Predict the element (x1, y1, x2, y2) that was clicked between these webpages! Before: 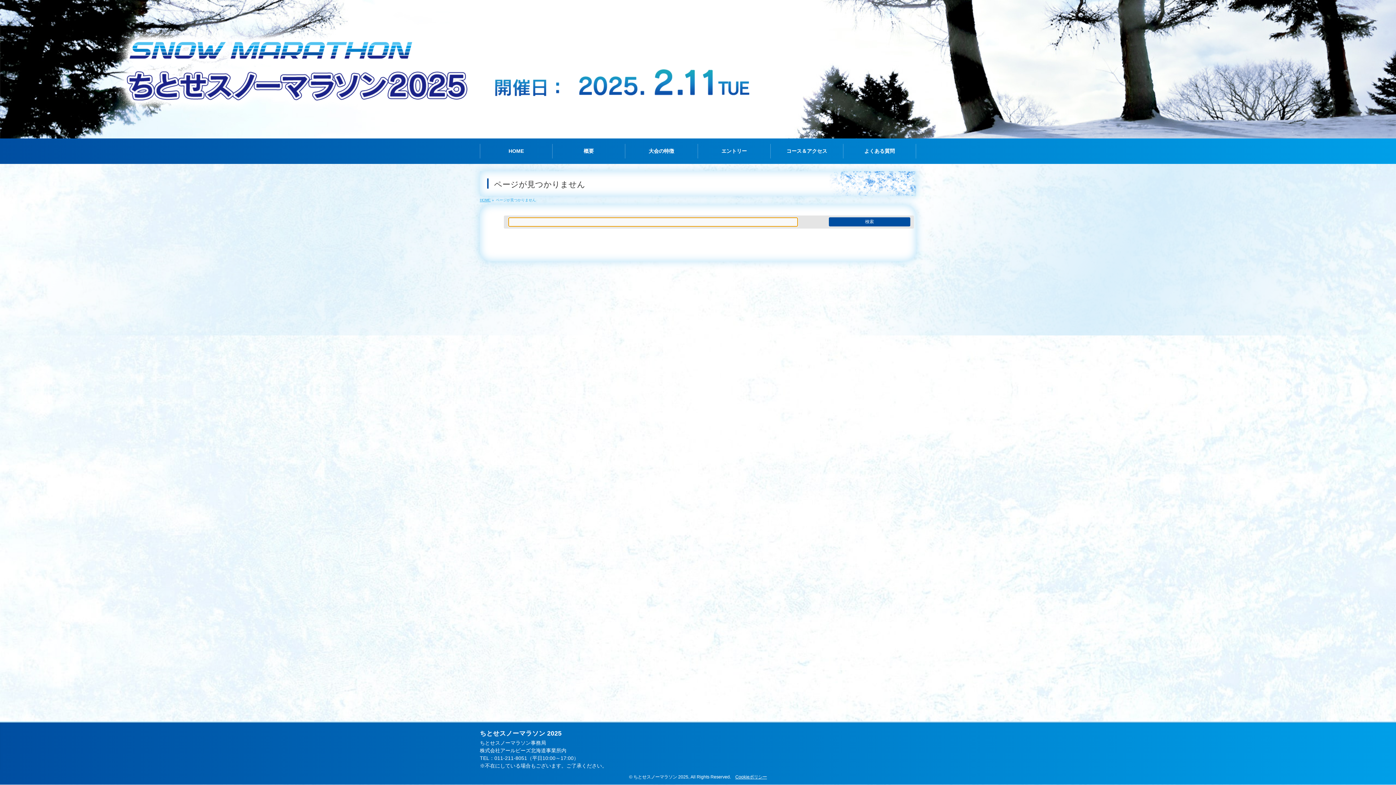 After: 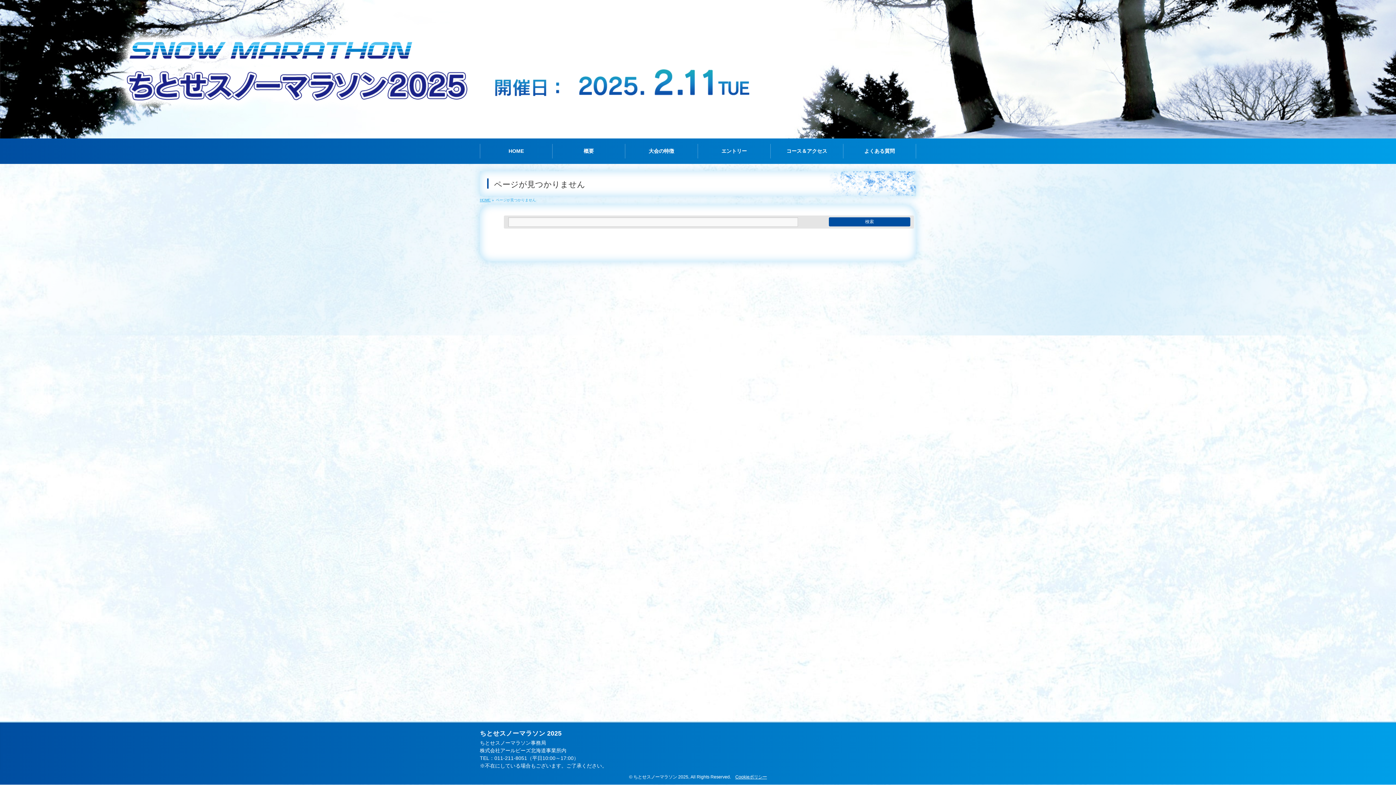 Action: bbox: (735, 775, 767, 780) label: Cookieポリシー